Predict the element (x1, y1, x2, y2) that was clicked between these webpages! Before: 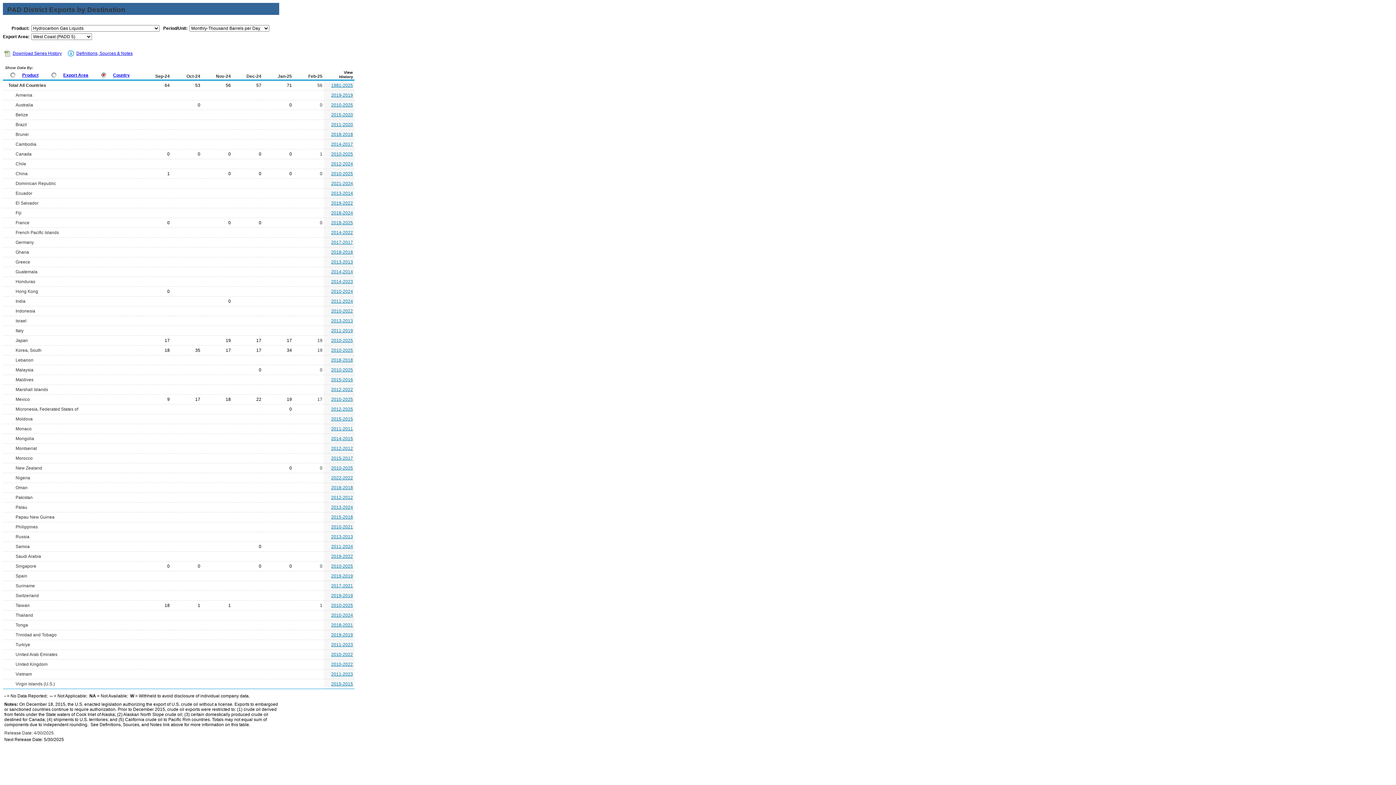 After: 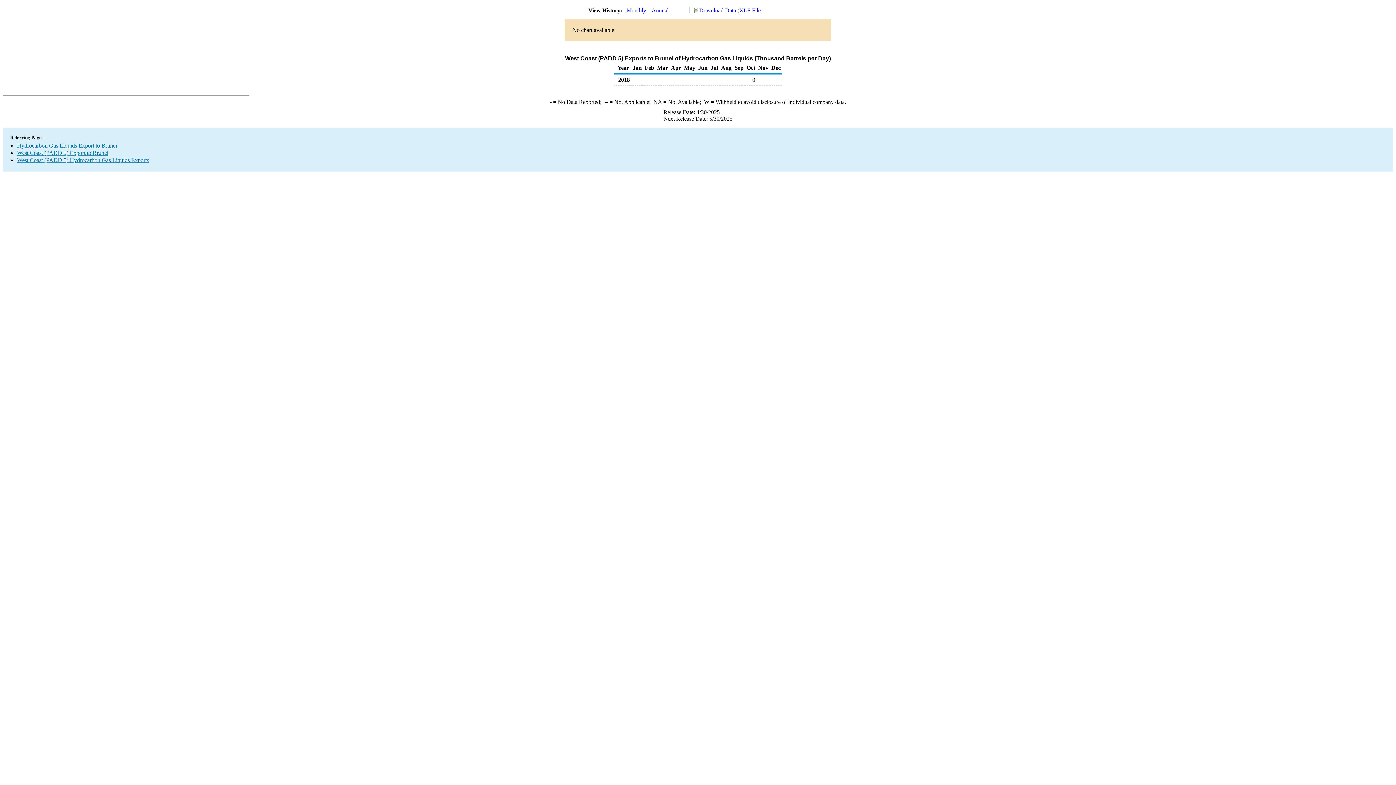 Action: label: 2018-2018 bbox: (331, 132, 353, 137)